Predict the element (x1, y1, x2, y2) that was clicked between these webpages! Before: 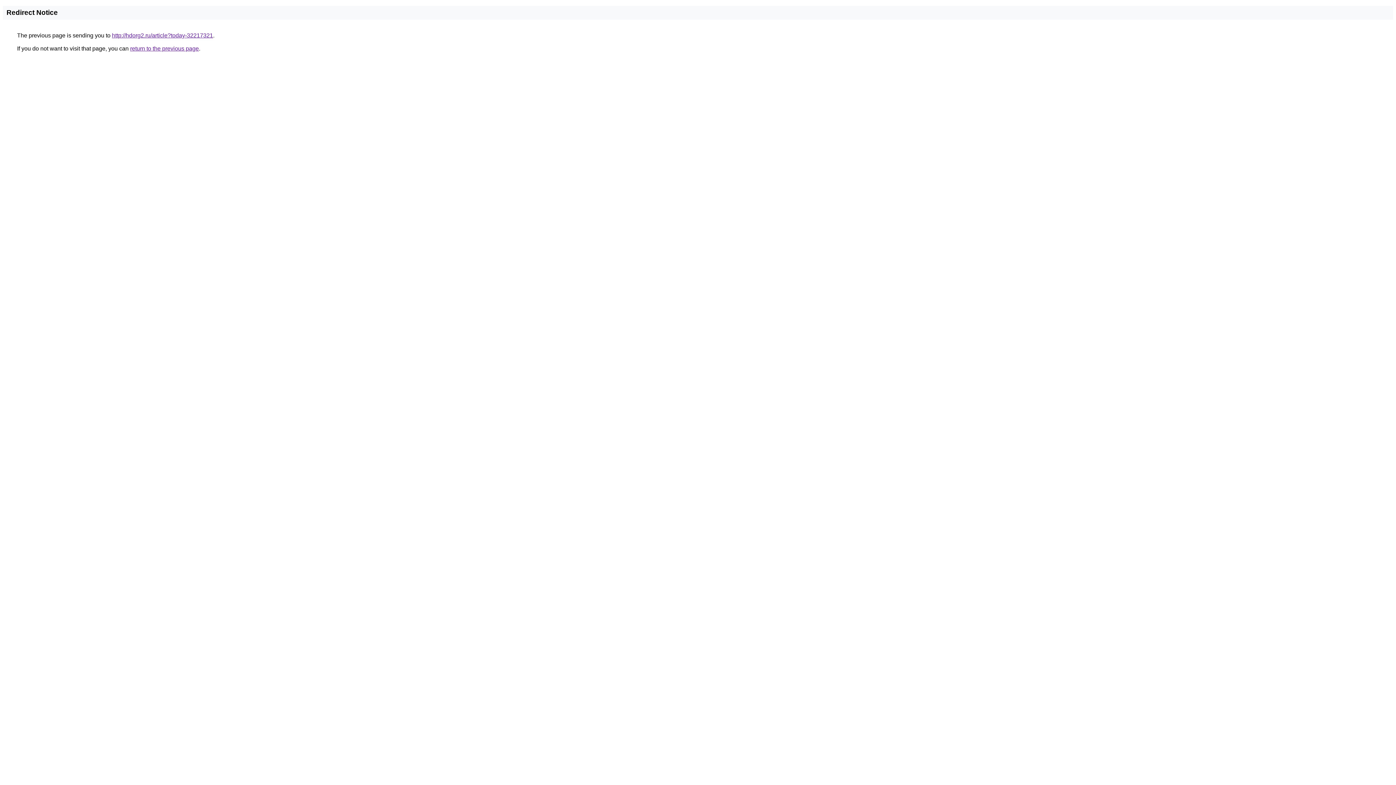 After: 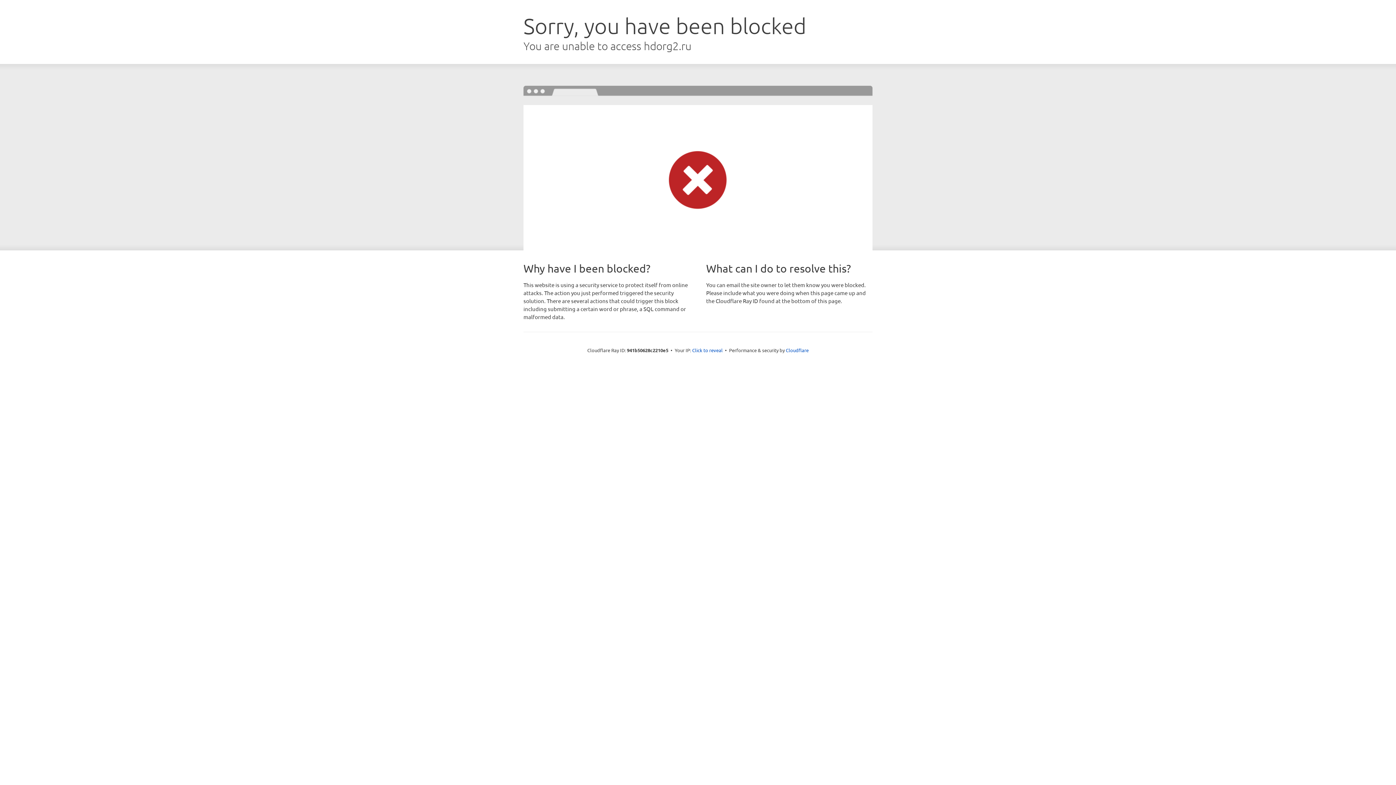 Action: label: http://hdorg2.ru/article?today-32217321 bbox: (112, 32, 213, 38)